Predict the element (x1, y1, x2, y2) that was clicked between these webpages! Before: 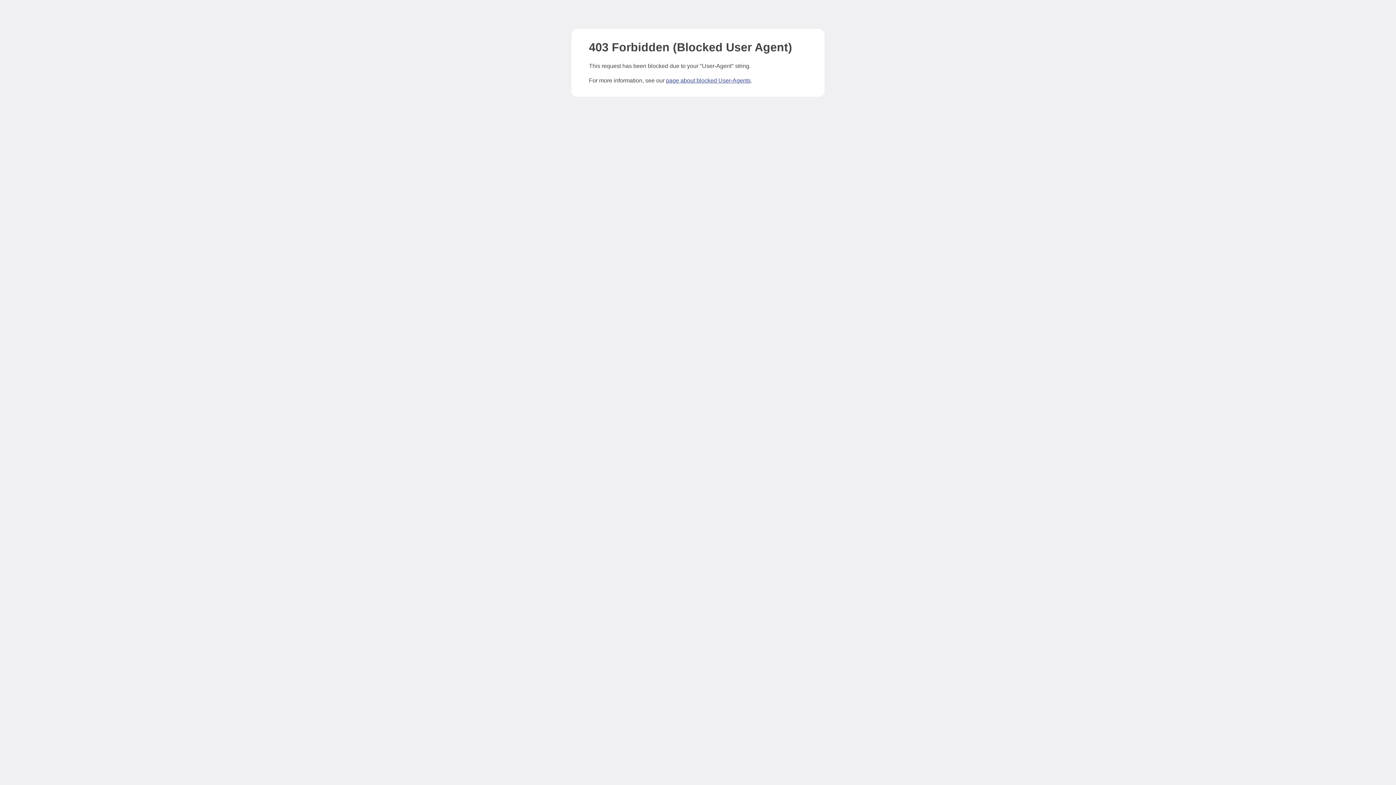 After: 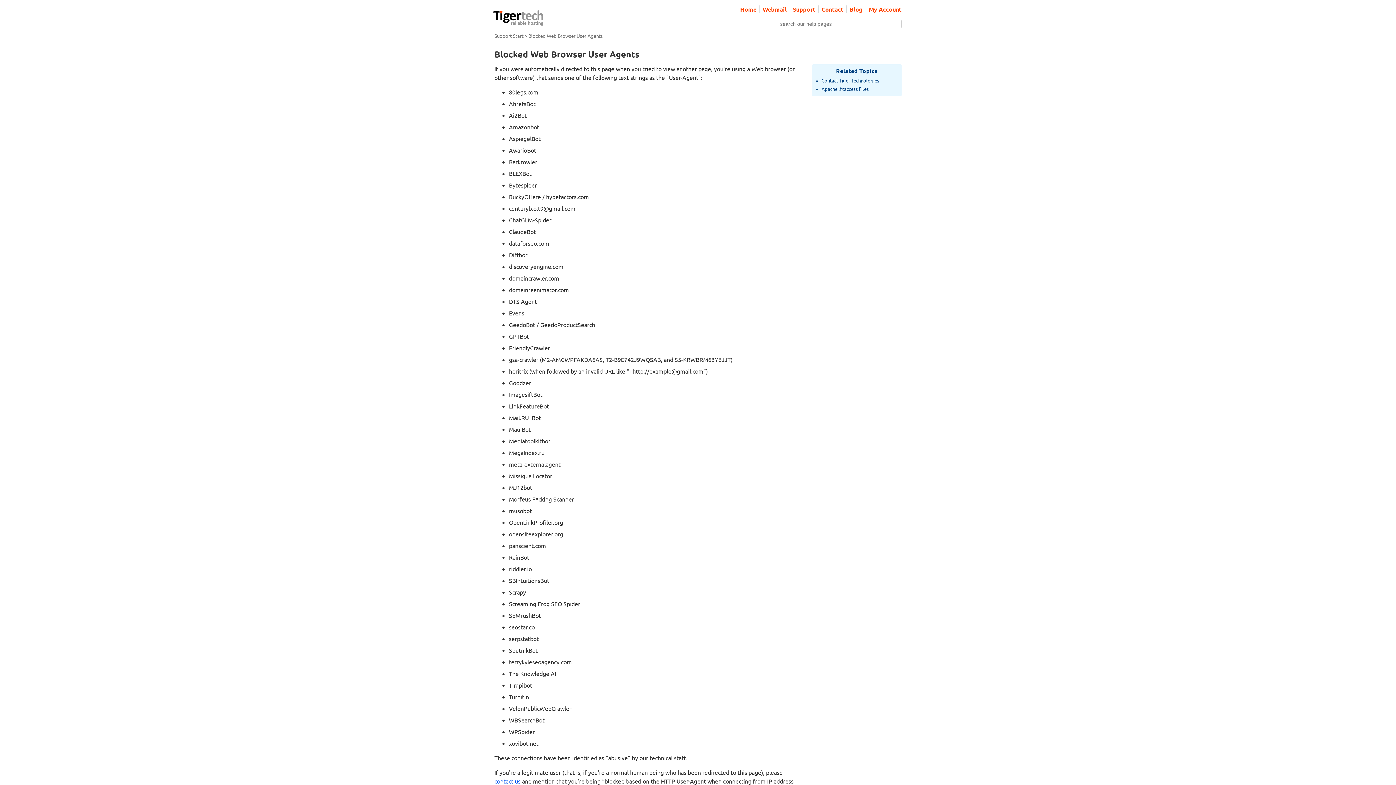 Action: bbox: (666, 77, 750, 83) label: page about blocked User-Agents